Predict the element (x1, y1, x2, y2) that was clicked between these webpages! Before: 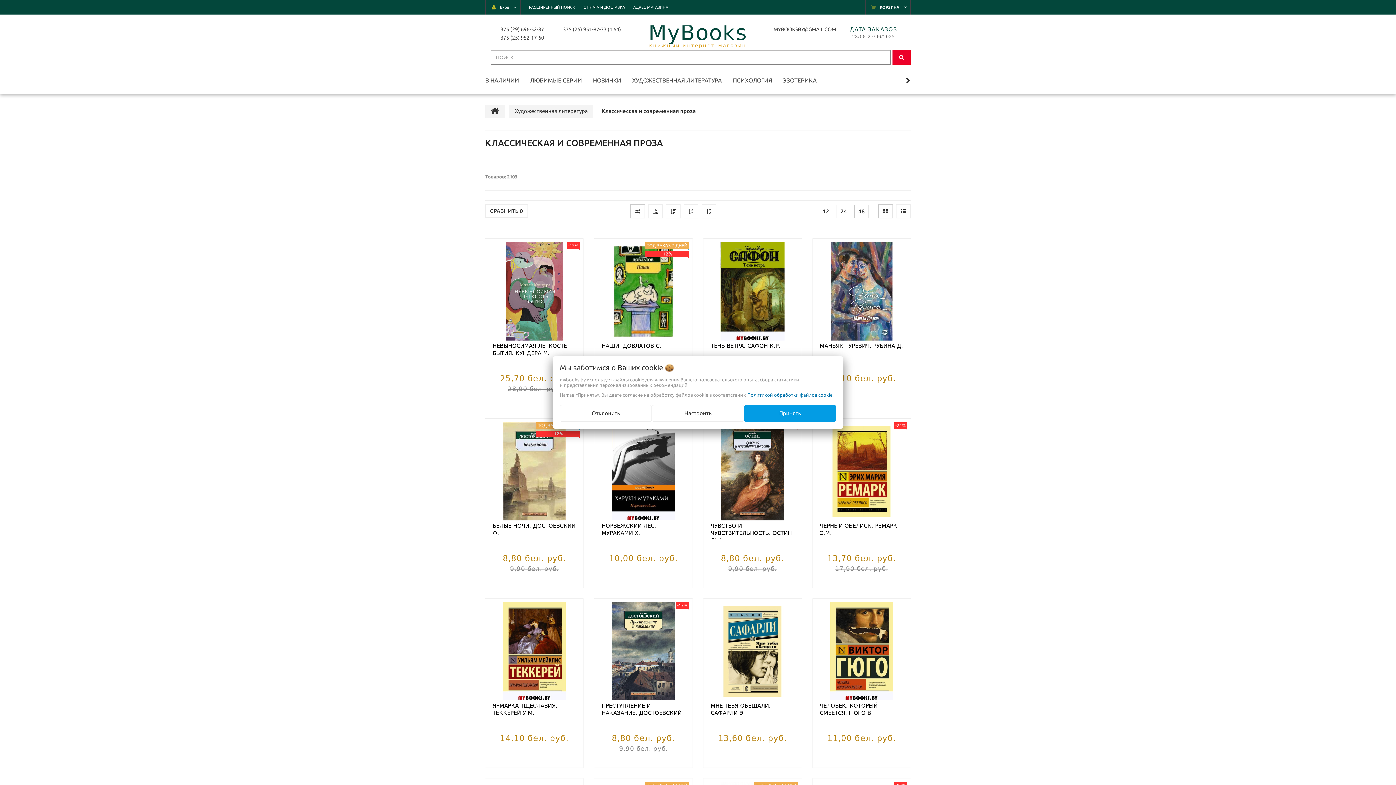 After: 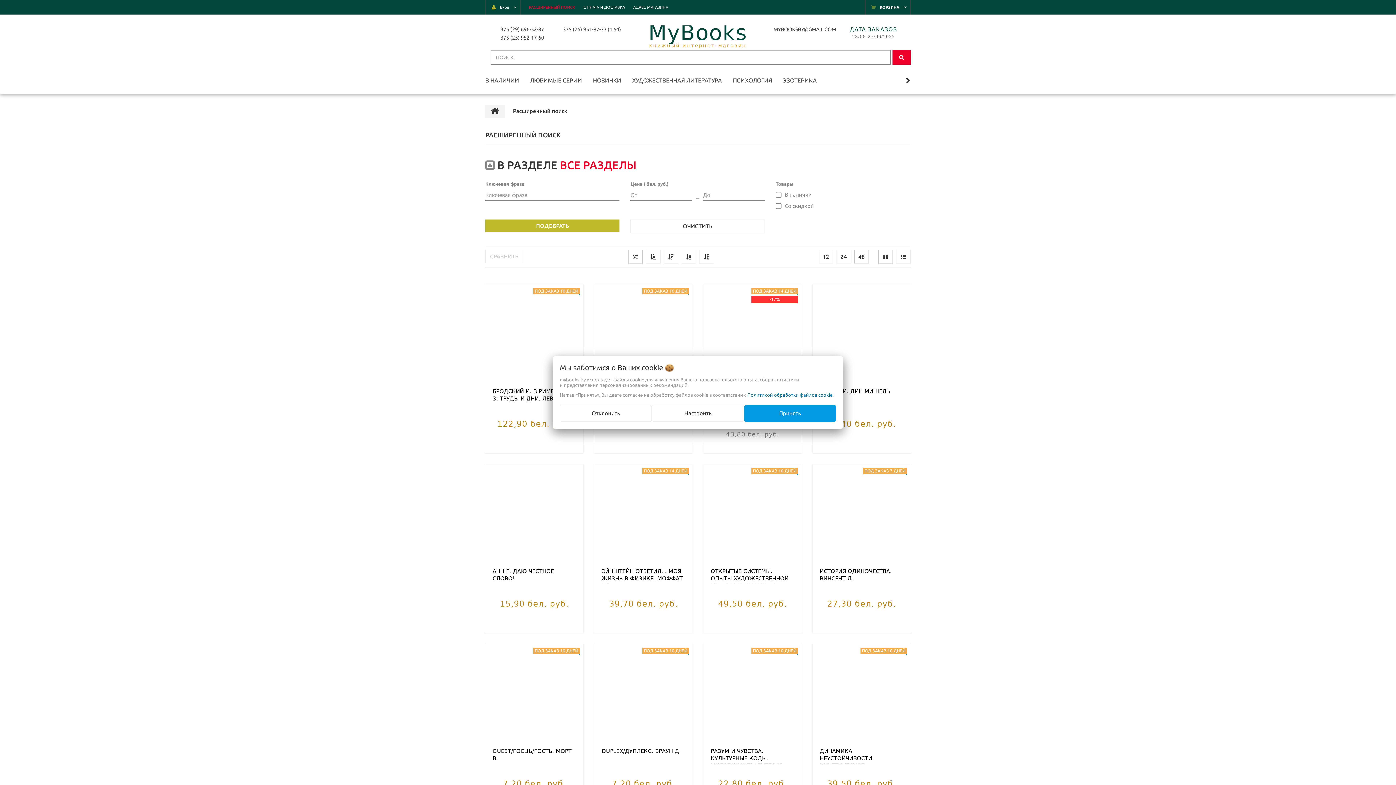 Action: bbox: (892, 50, 910, 64)